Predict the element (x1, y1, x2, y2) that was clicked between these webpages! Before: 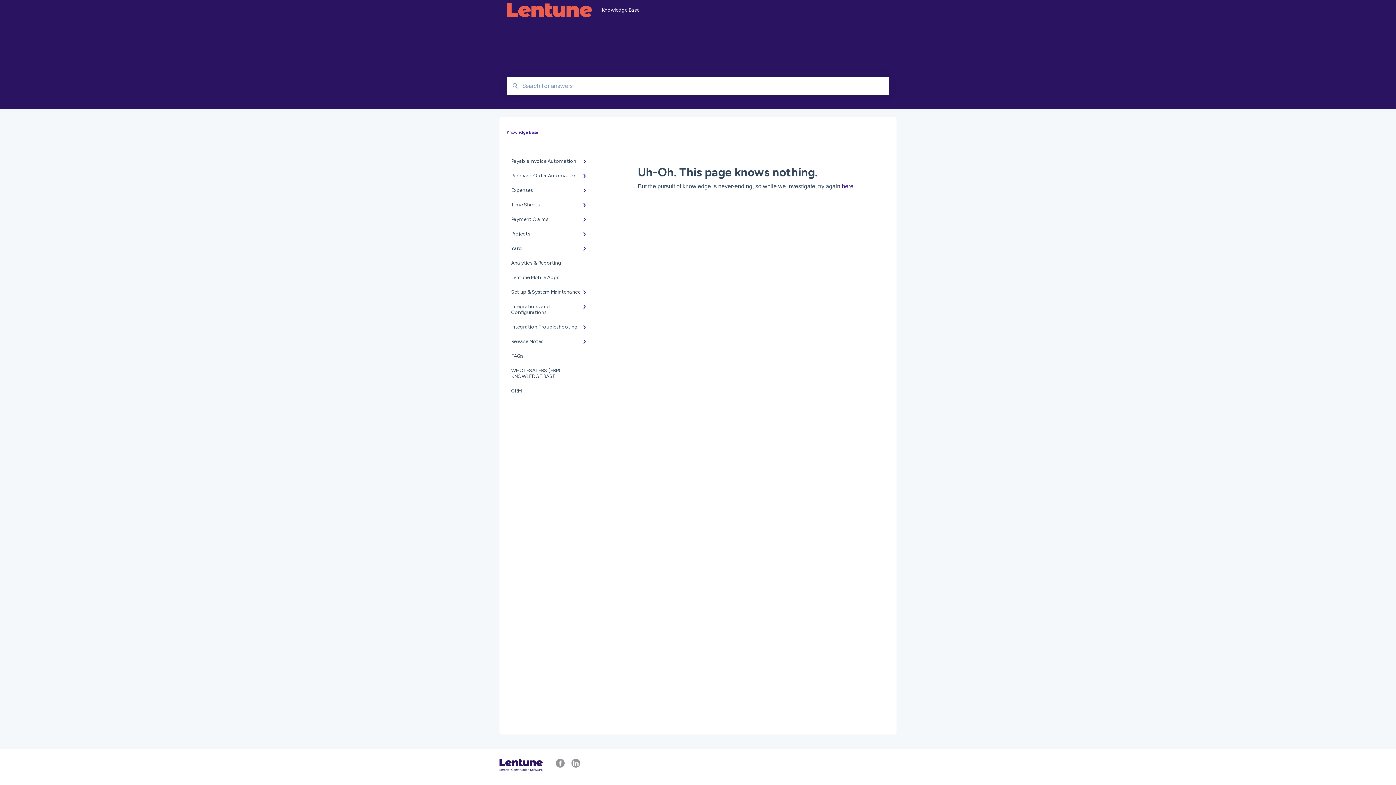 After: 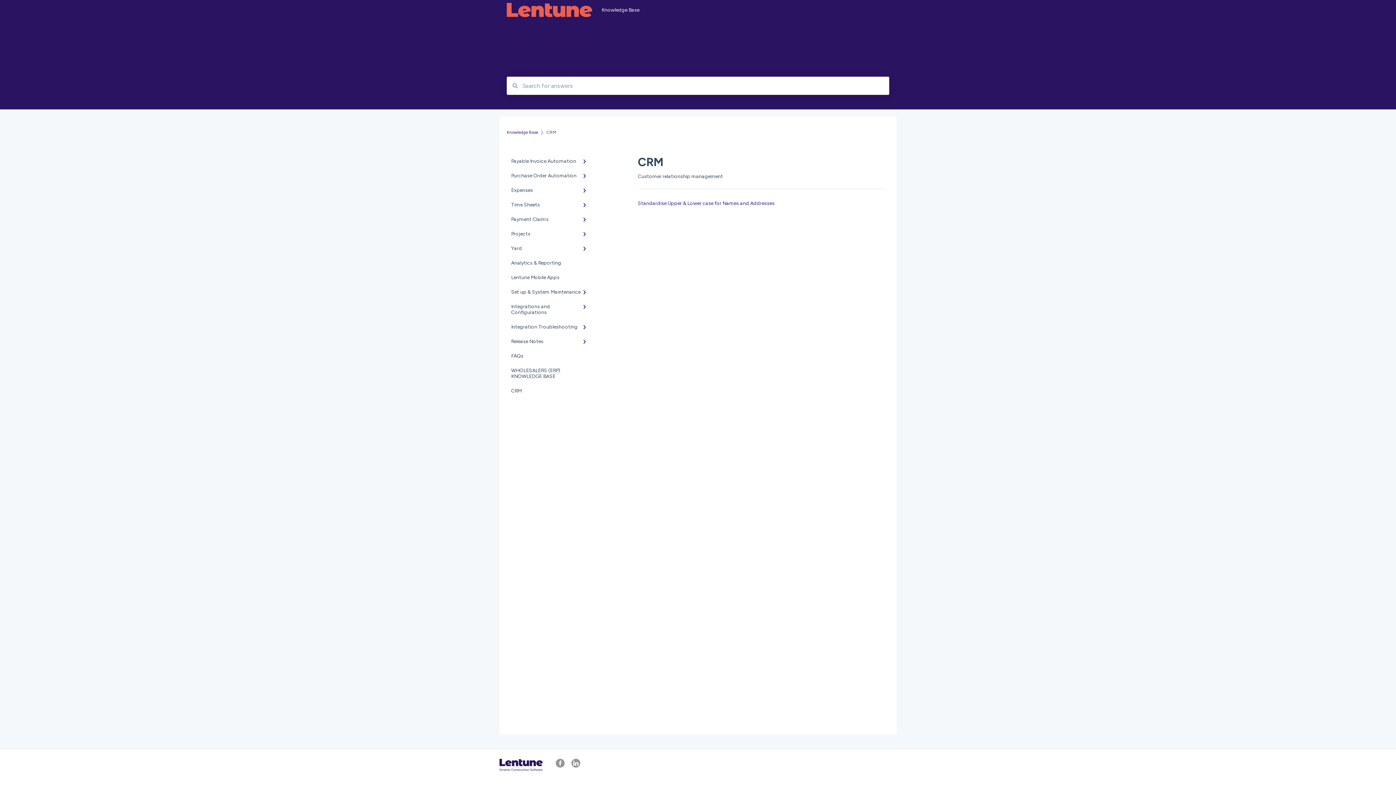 Action: bbox: (506, 384, 594, 398) label: CRM